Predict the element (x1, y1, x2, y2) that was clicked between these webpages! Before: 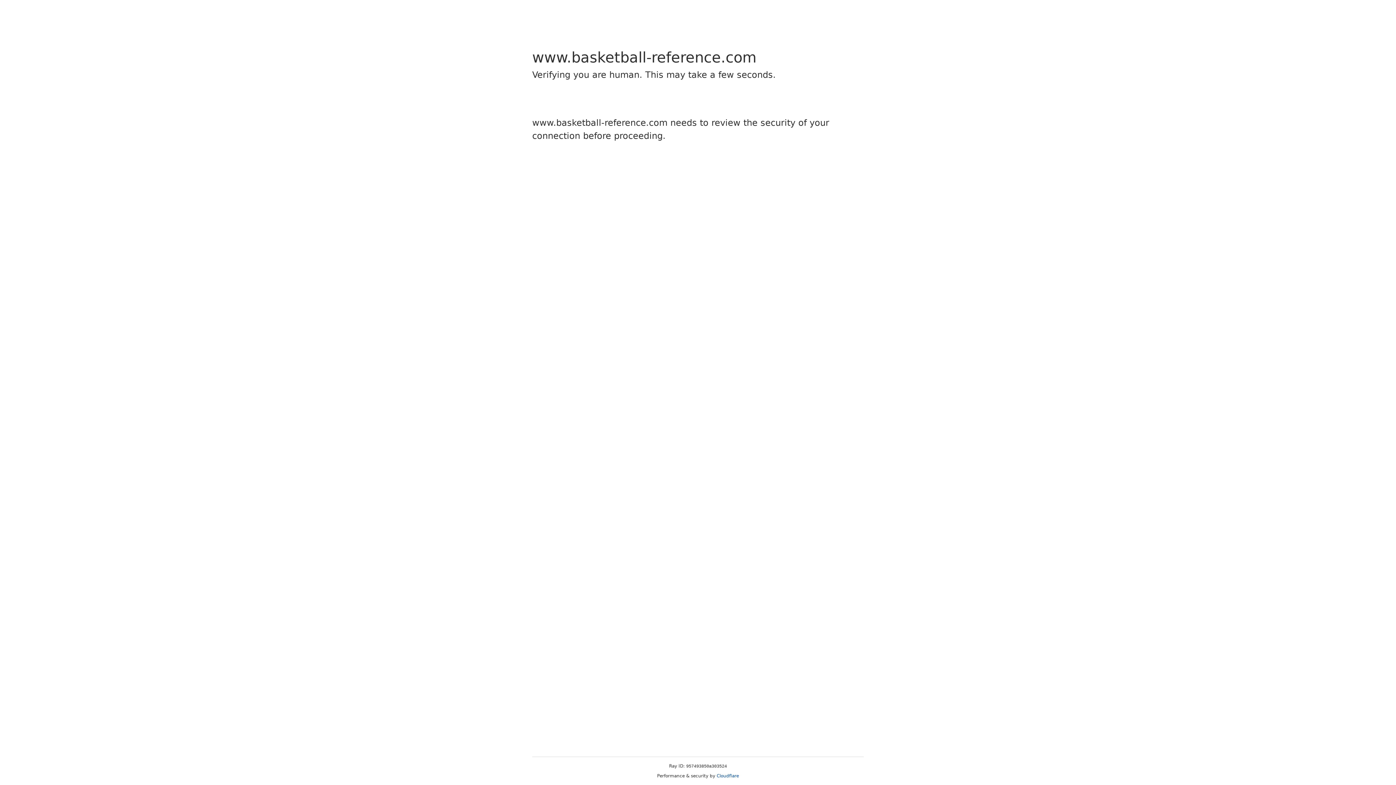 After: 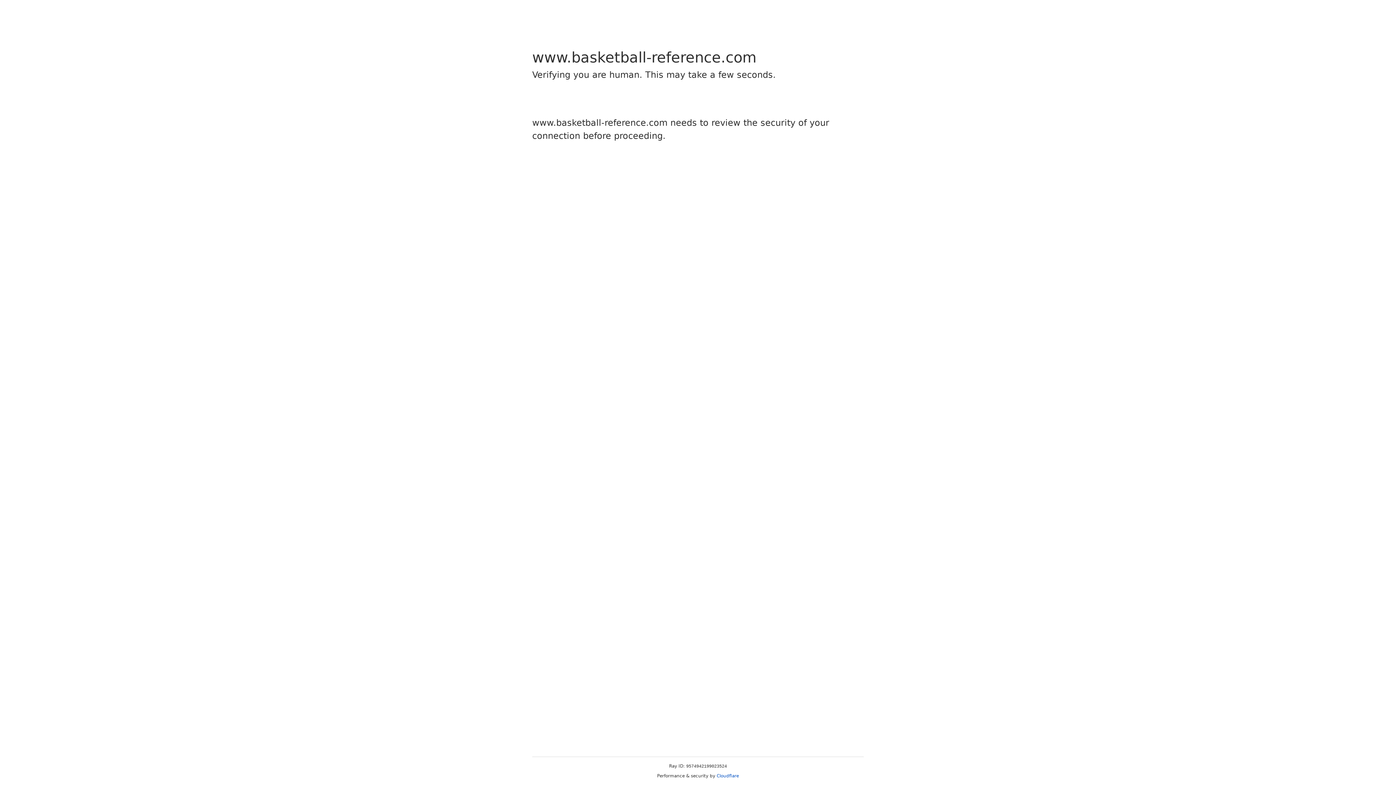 Action: label: Cloudflare bbox: (716, 773, 739, 778)